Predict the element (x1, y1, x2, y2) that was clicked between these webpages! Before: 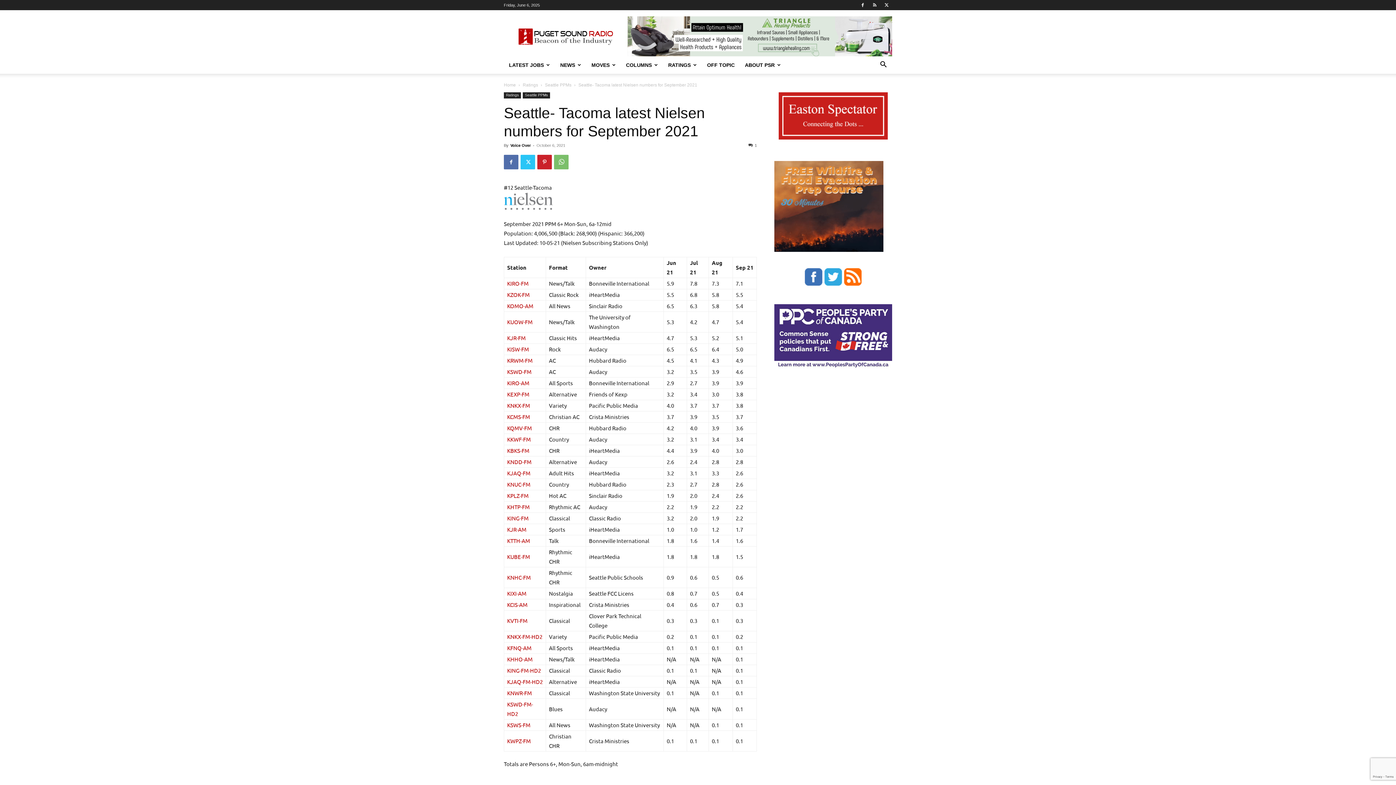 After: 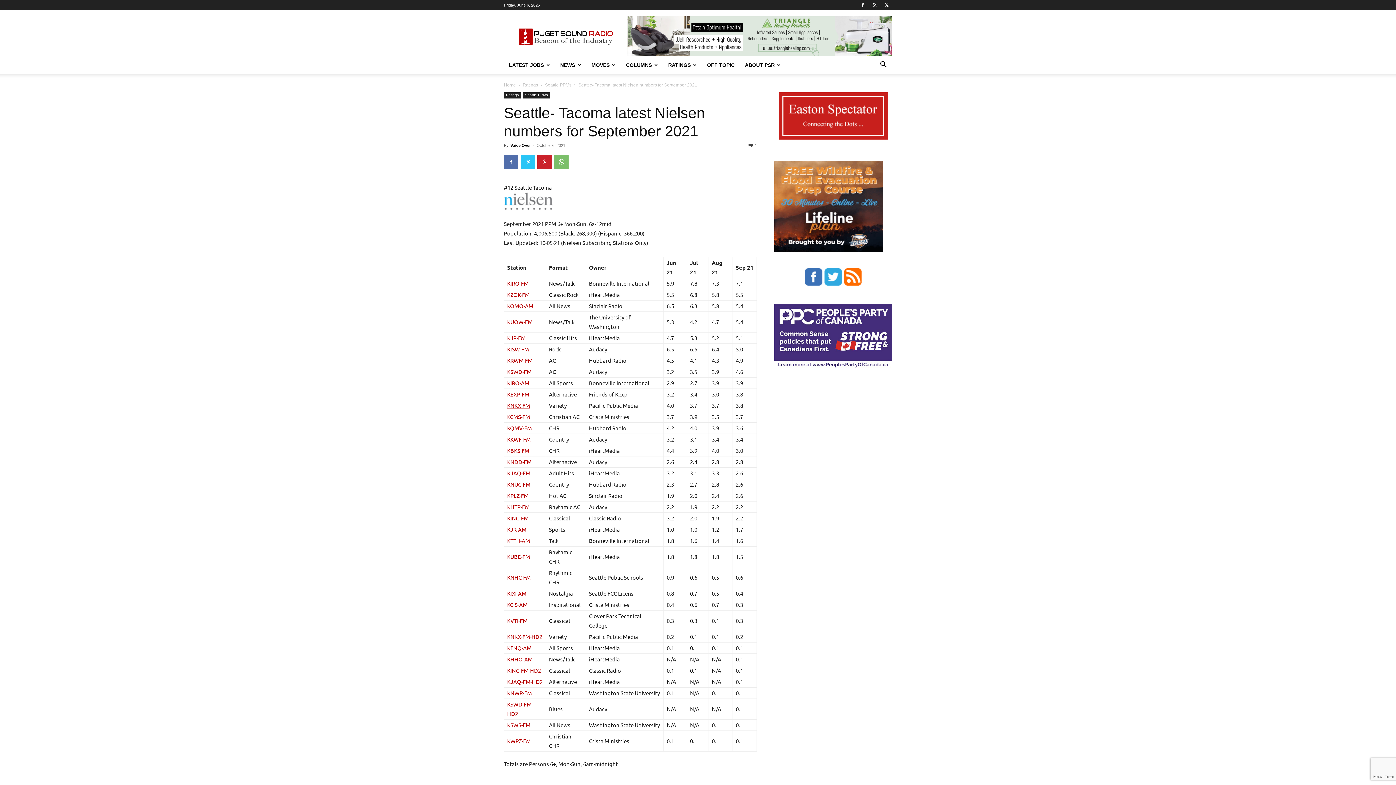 Action: bbox: (507, 402, 530, 409) label: KNKX-FM